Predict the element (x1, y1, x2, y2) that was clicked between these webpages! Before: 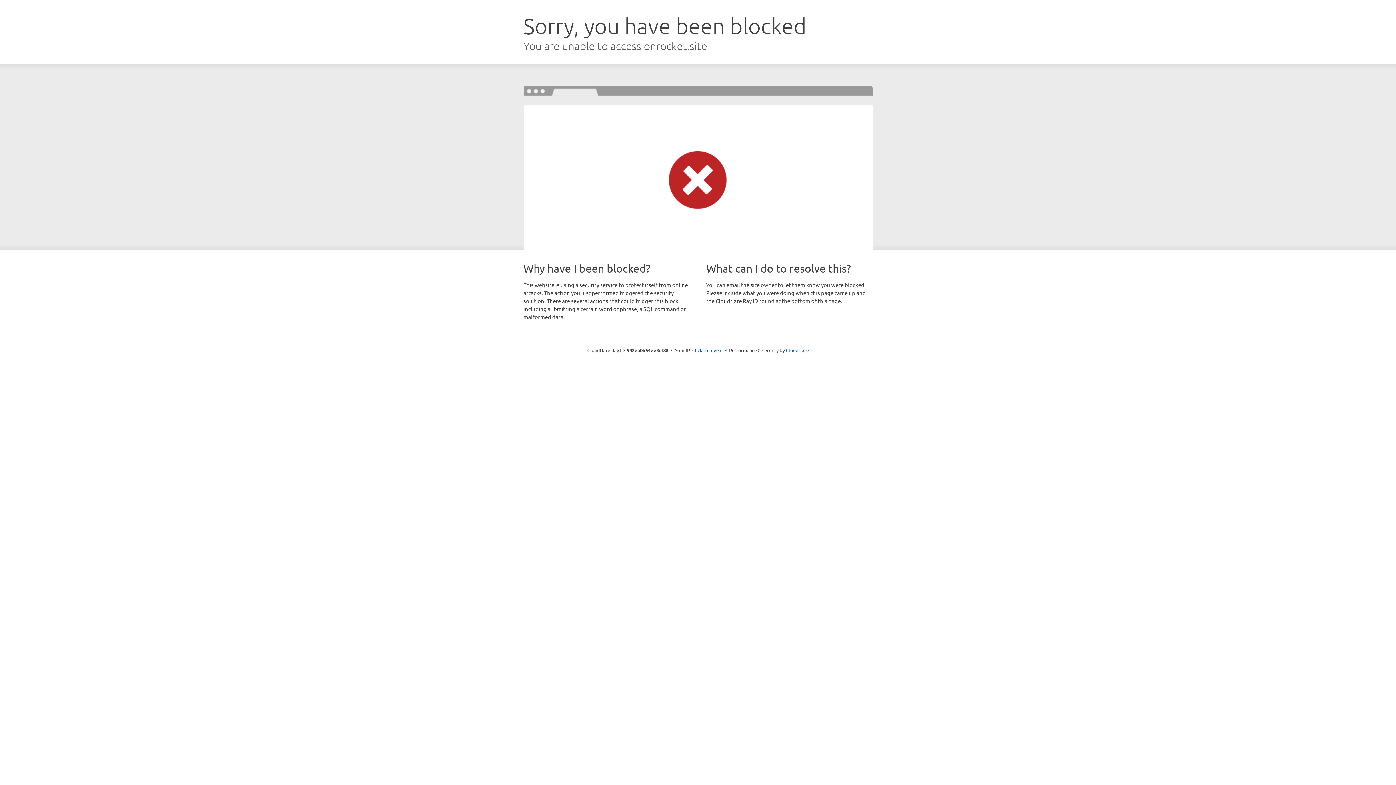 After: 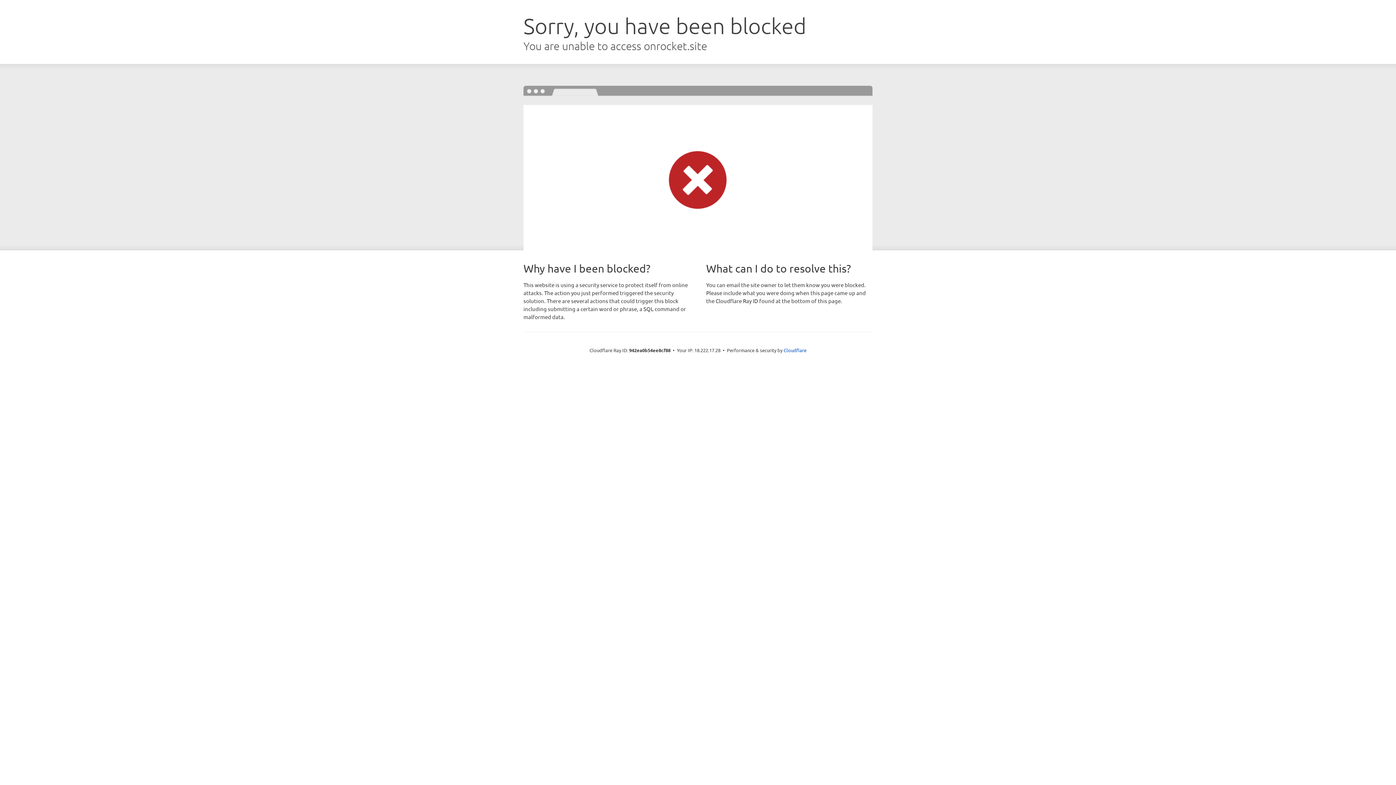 Action: bbox: (692, 346, 722, 353) label: Click to reveal